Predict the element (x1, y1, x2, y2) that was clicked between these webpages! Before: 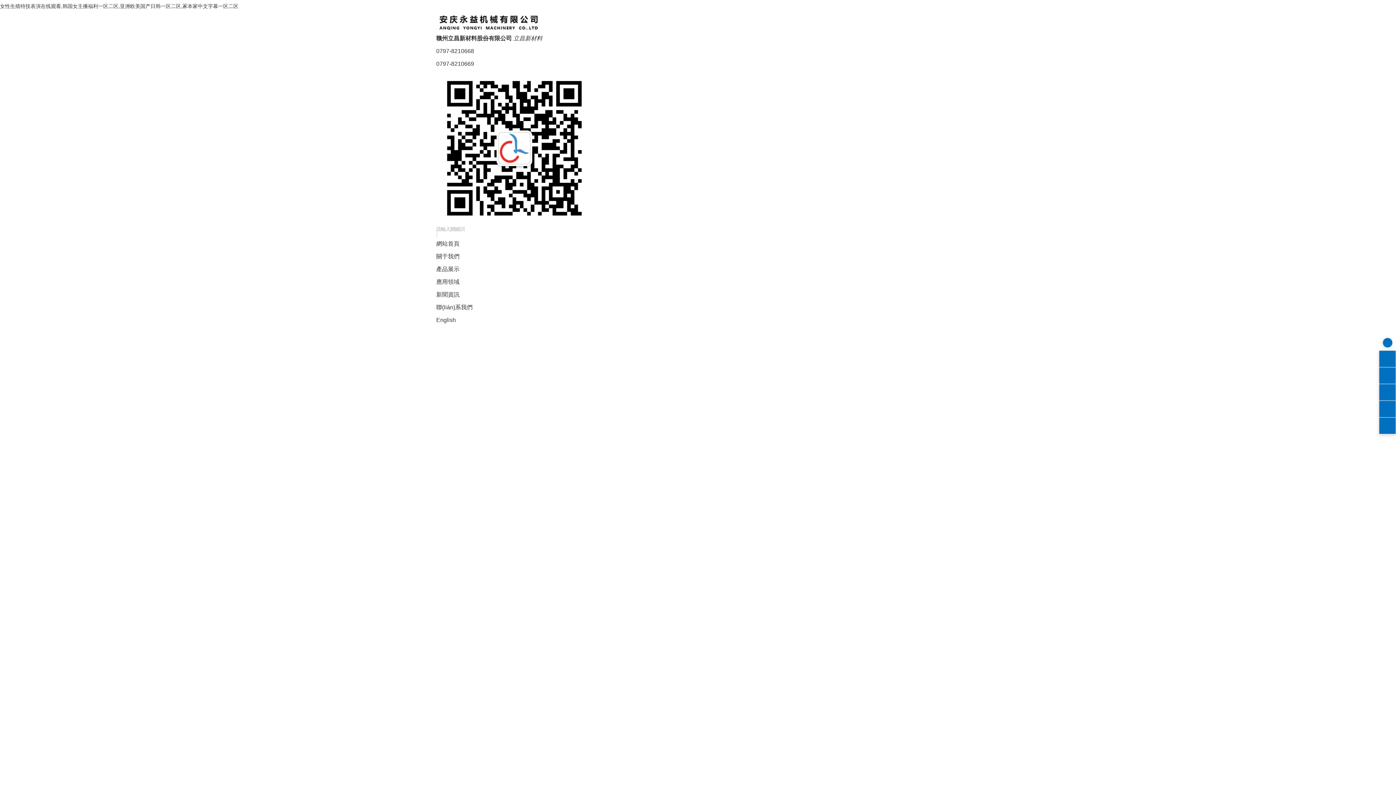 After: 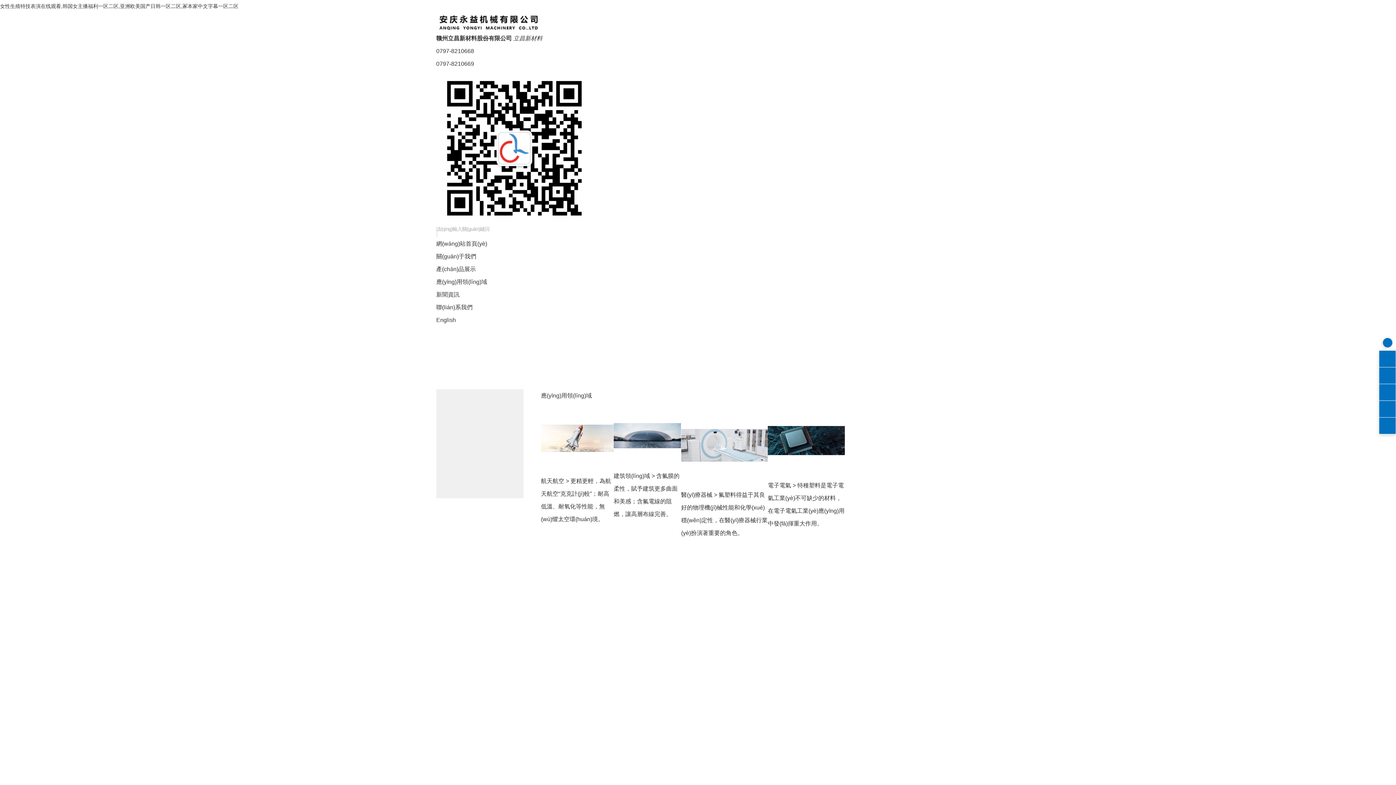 Action: label: 應用領域 bbox: (436, 278, 459, 285)